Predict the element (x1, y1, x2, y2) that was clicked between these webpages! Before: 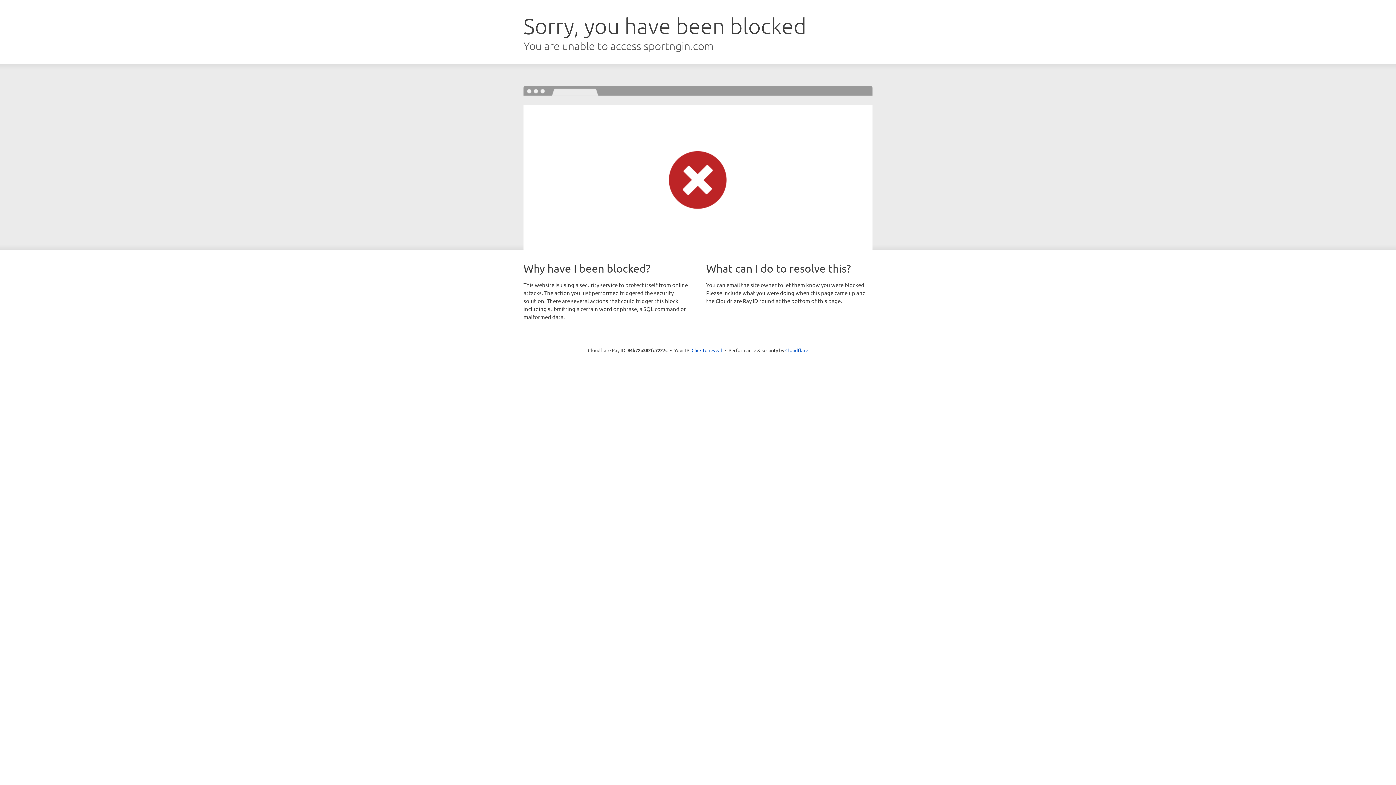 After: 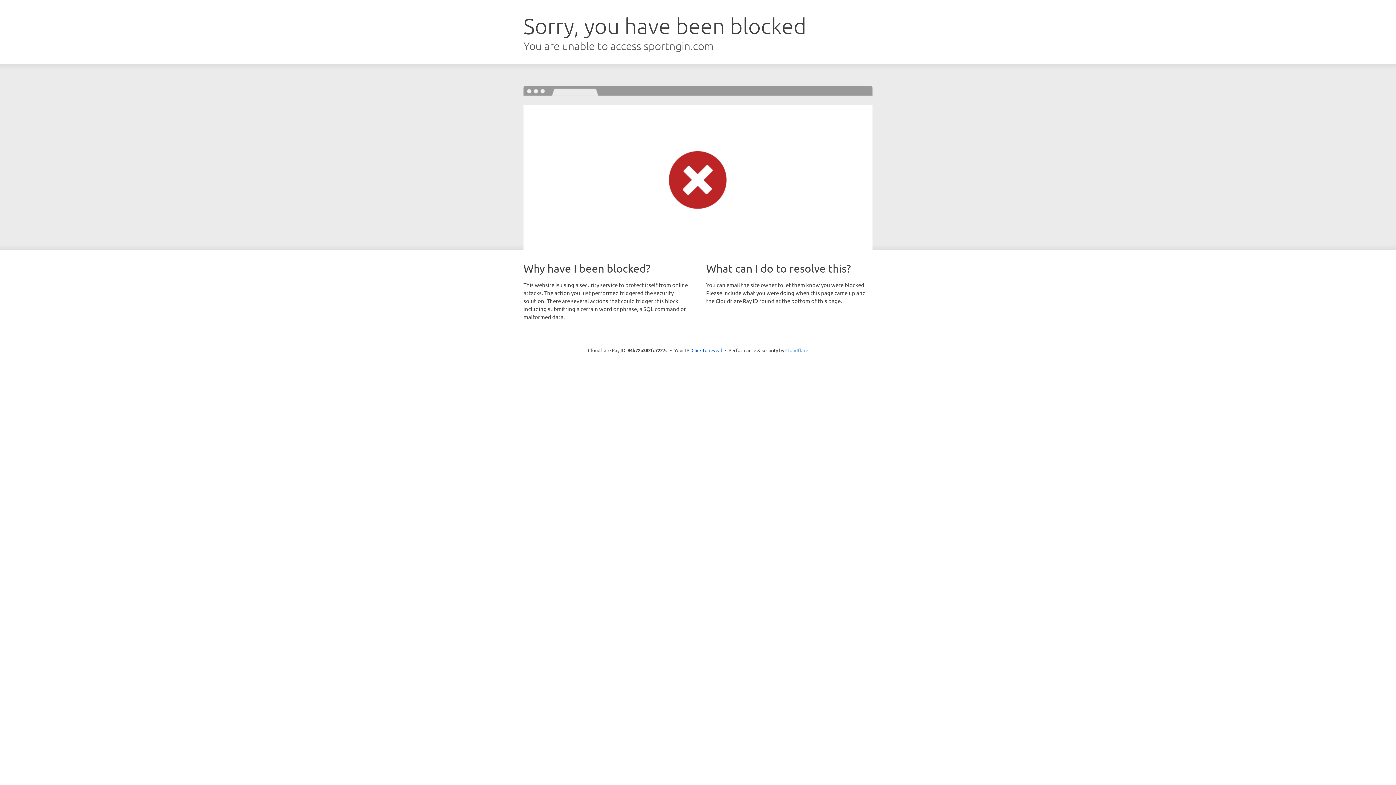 Action: bbox: (785, 347, 808, 353) label: Cloudflare